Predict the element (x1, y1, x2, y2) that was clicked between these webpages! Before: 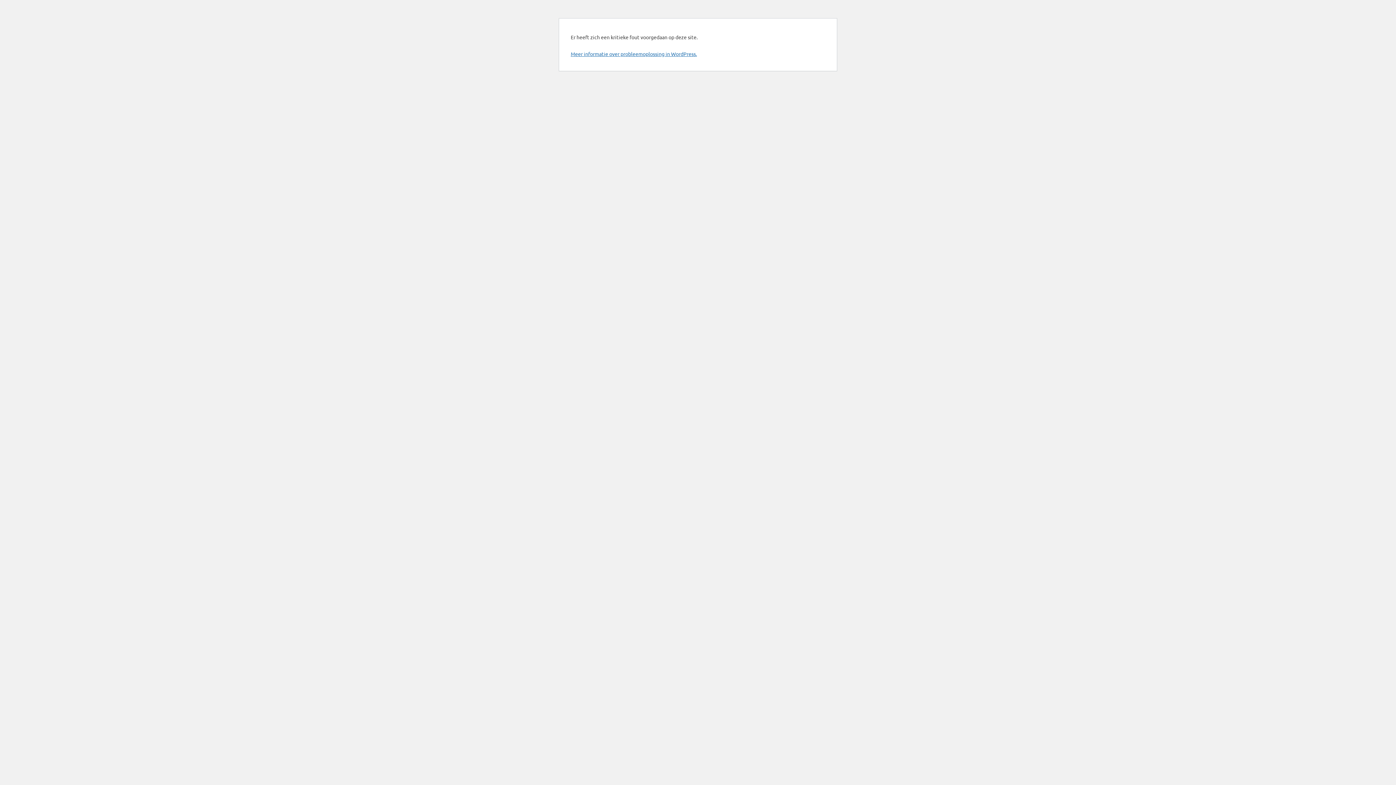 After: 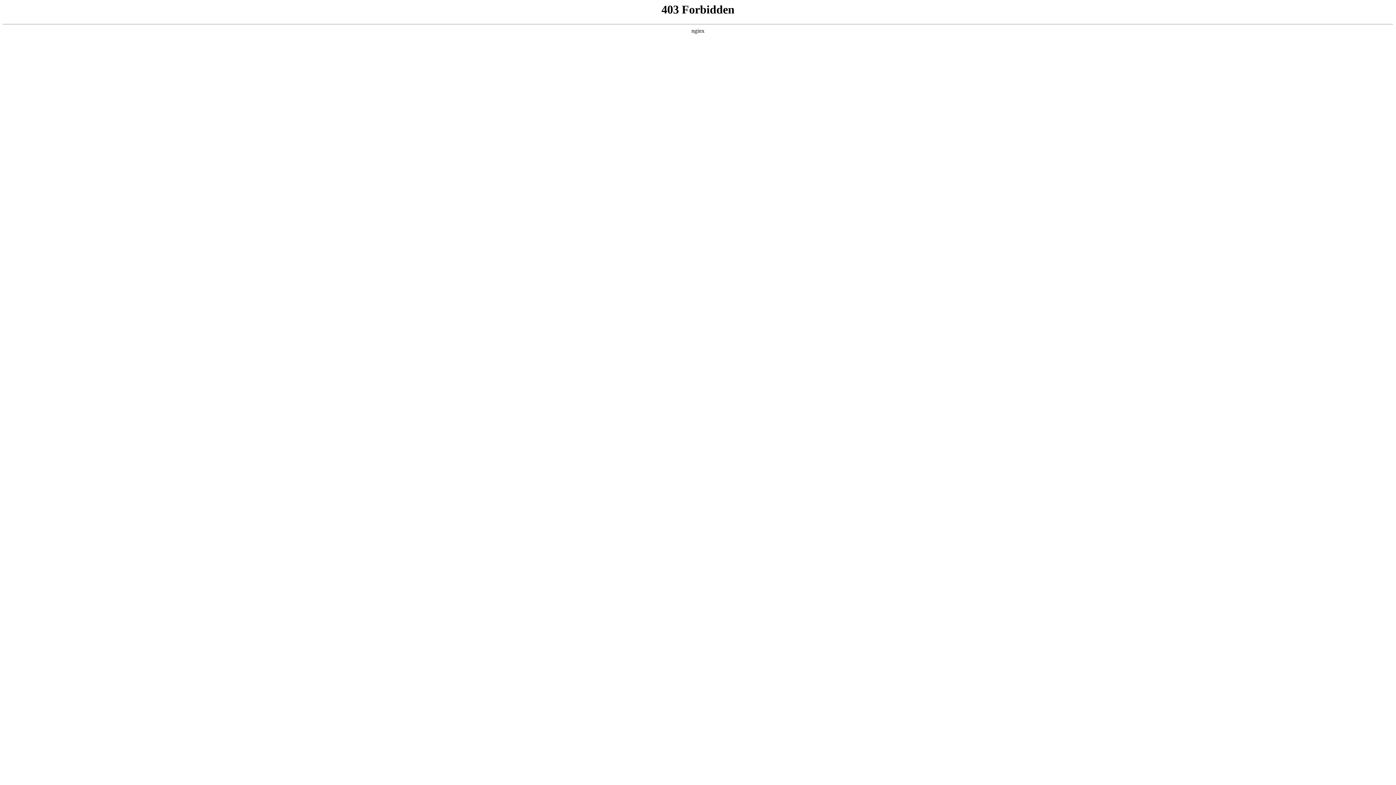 Action: bbox: (570, 50, 697, 57) label: Meer informatie over probleemoplossing in WordPress.